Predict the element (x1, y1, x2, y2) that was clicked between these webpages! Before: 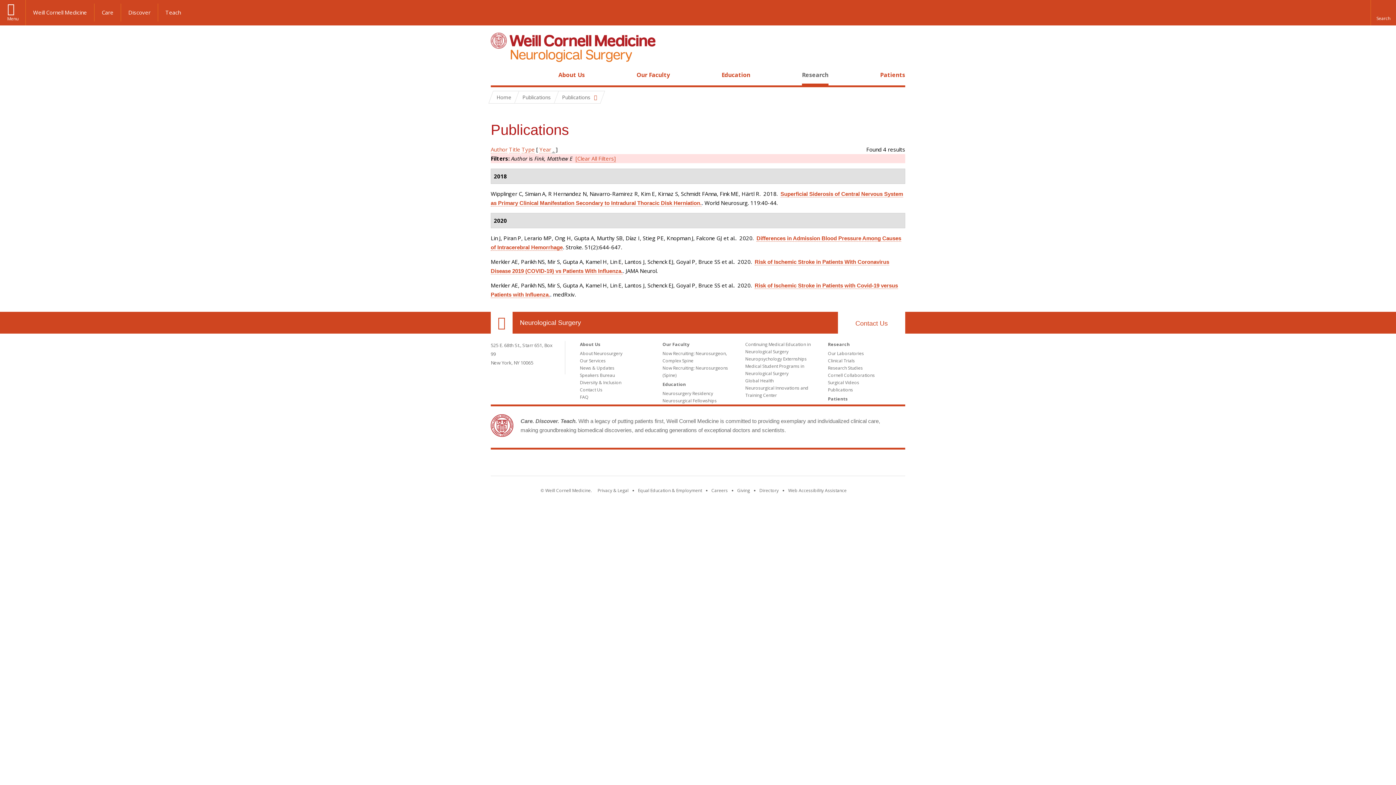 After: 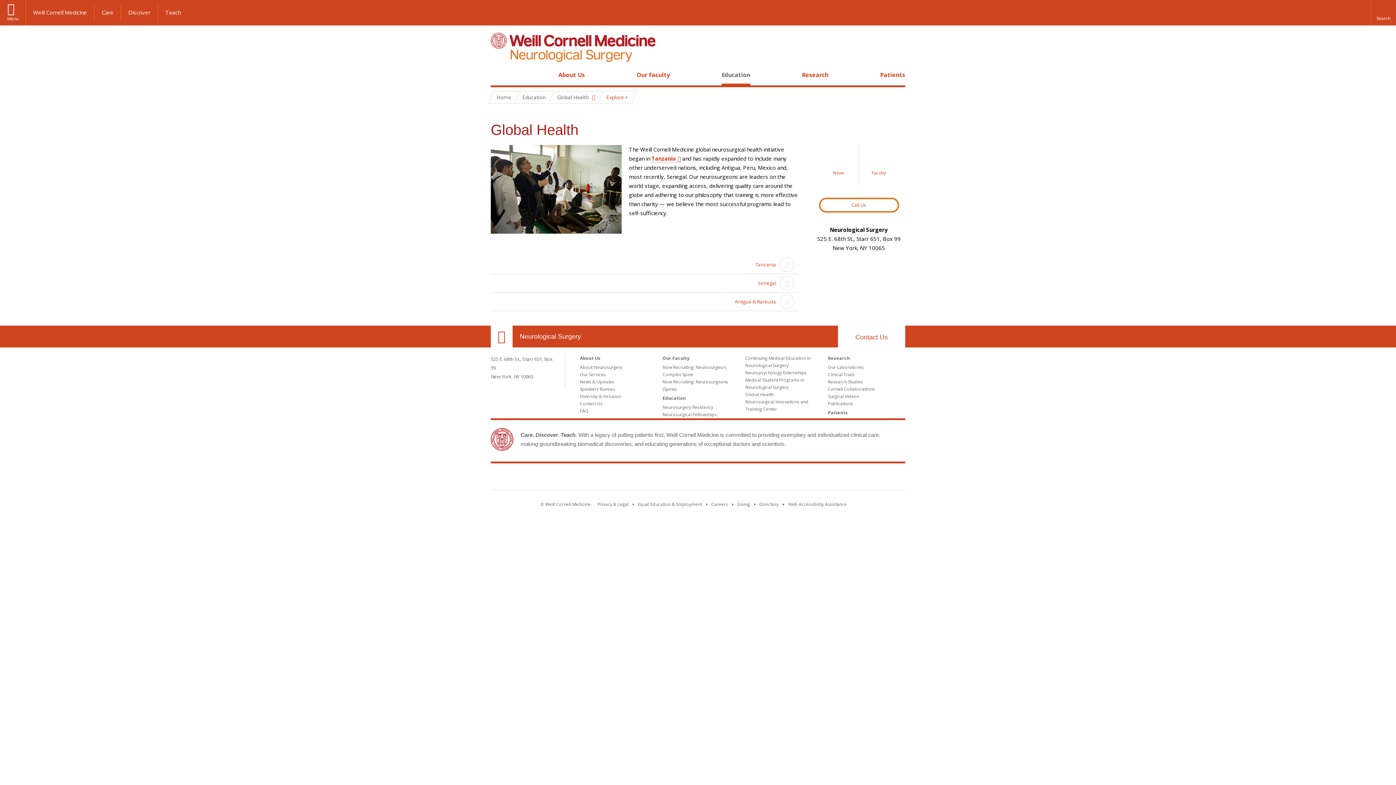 Action: label: Global Health bbox: (745, 377, 773, 384)